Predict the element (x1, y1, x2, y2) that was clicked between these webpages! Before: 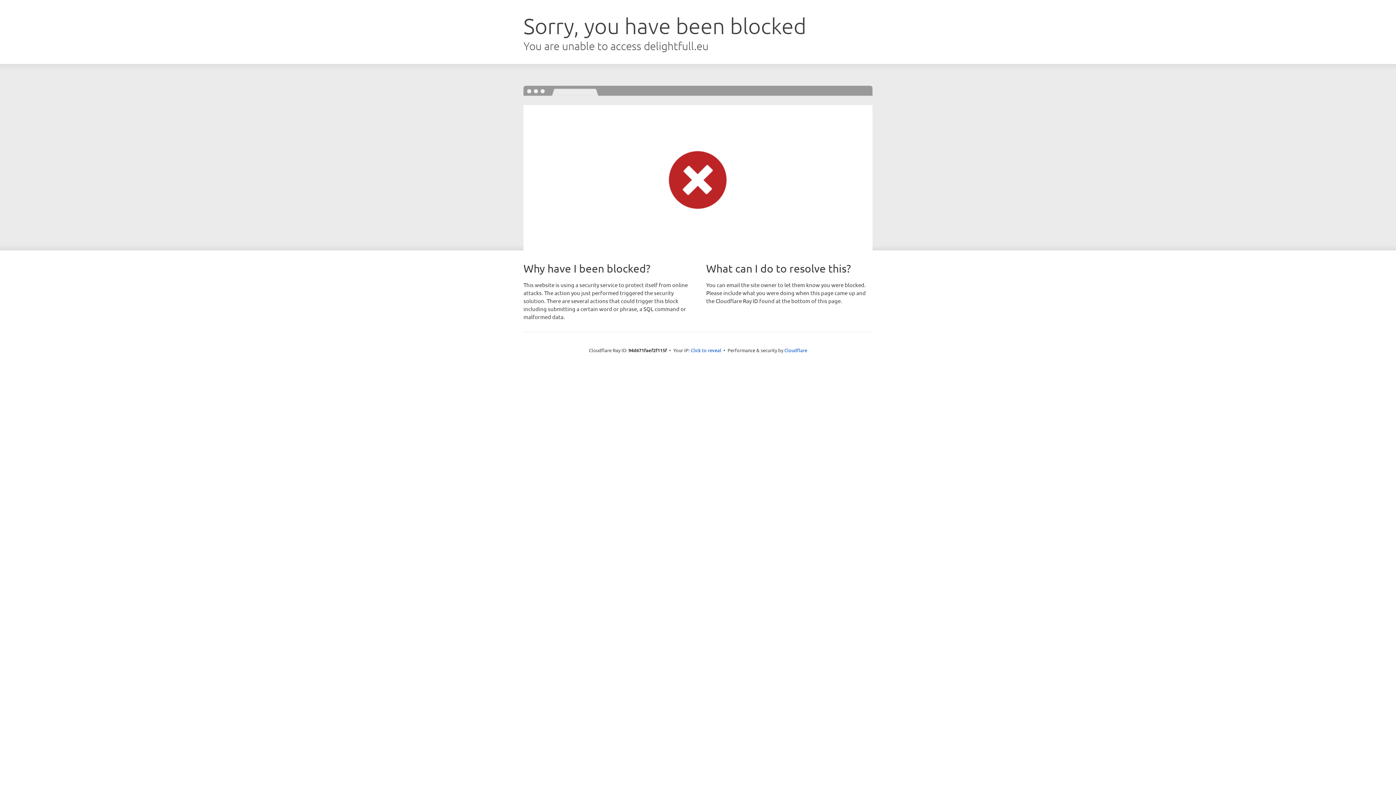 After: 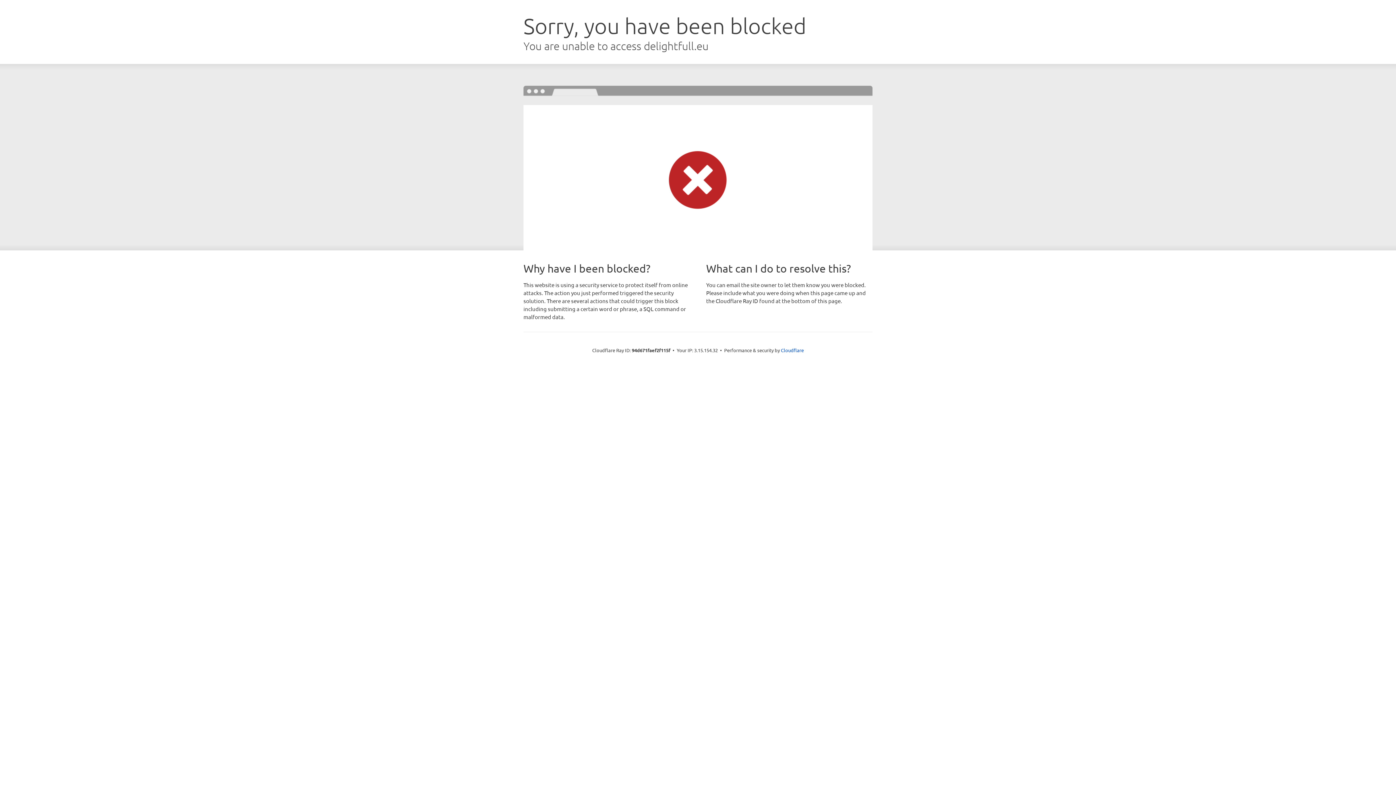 Action: bbox: (690, 346, 721, 353) label: Click to reveal